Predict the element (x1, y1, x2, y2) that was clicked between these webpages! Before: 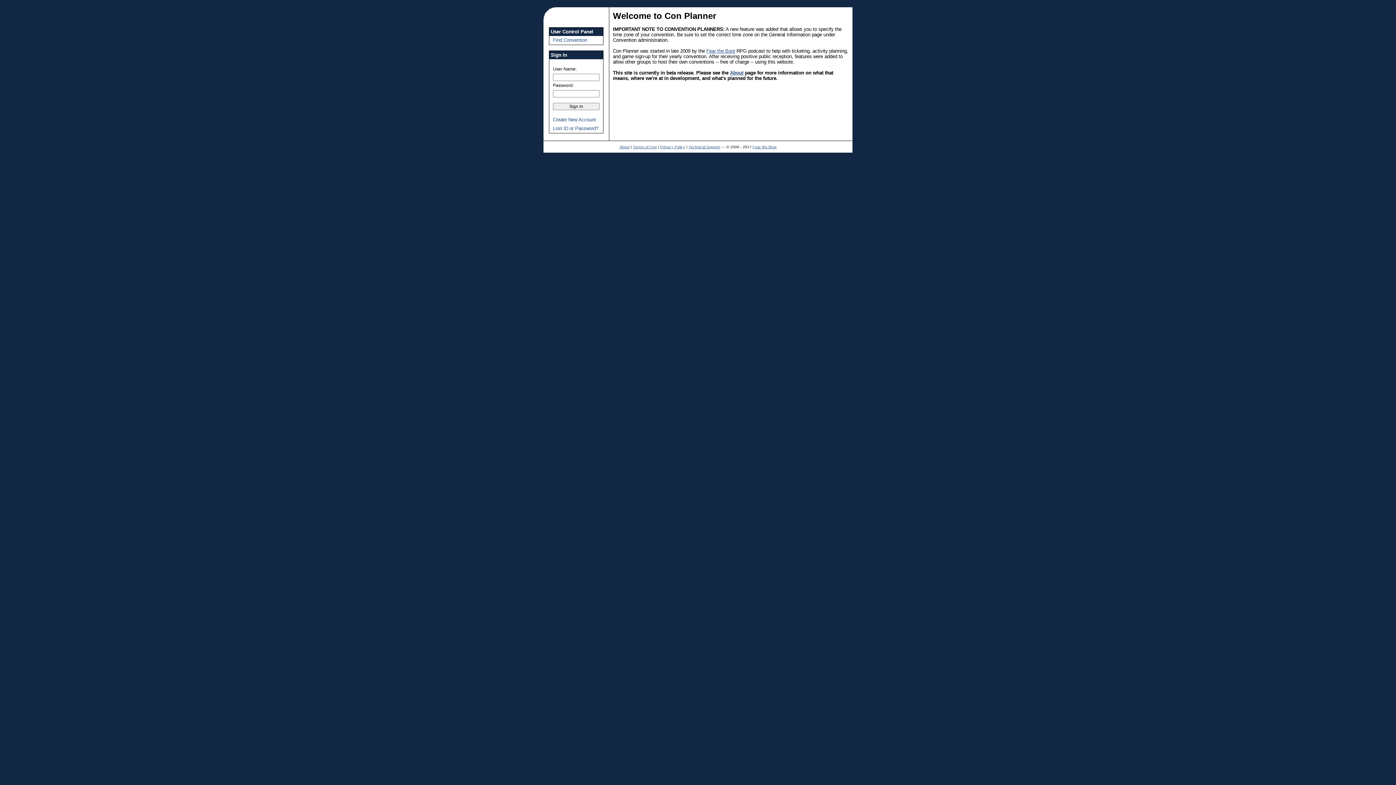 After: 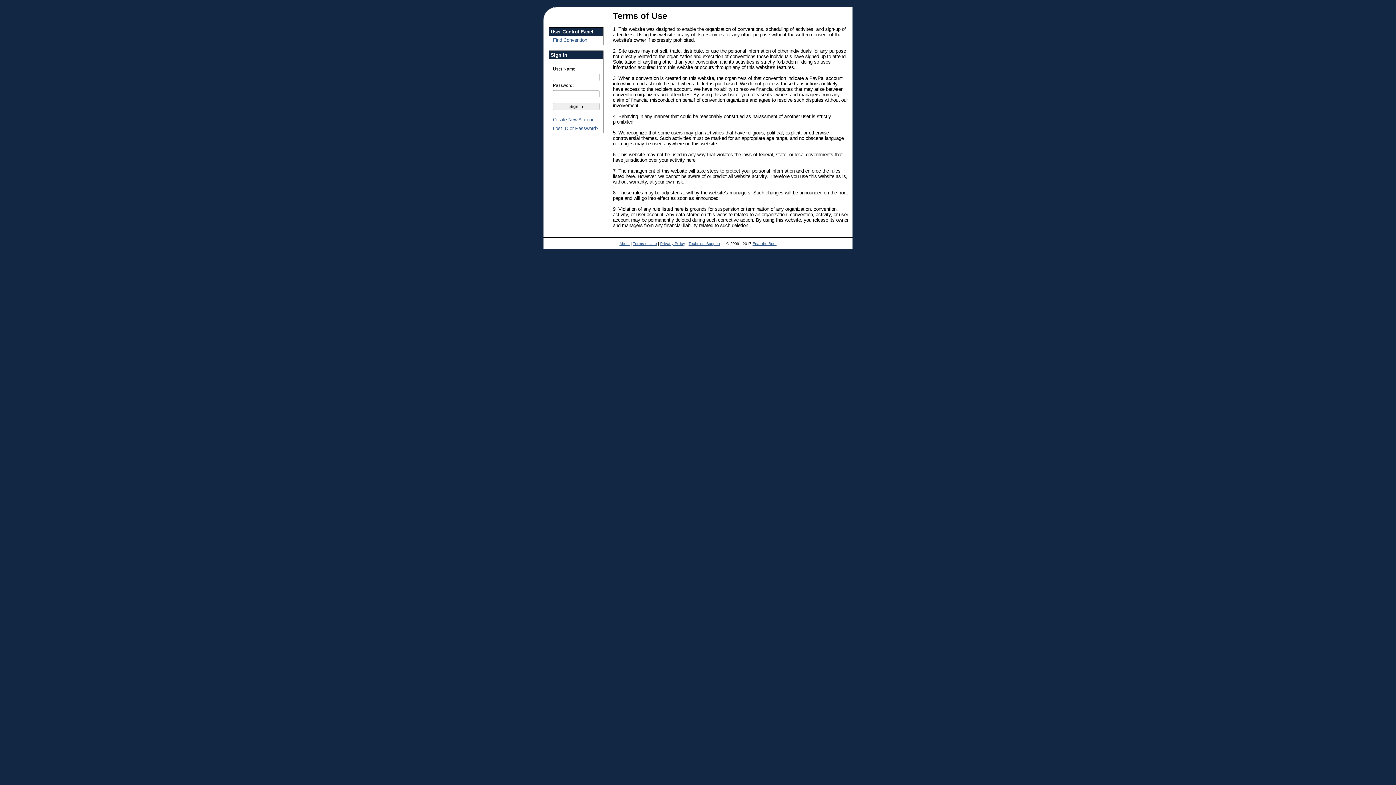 Action: bbox: (633, 144, 657, 149) label: Terms of Use